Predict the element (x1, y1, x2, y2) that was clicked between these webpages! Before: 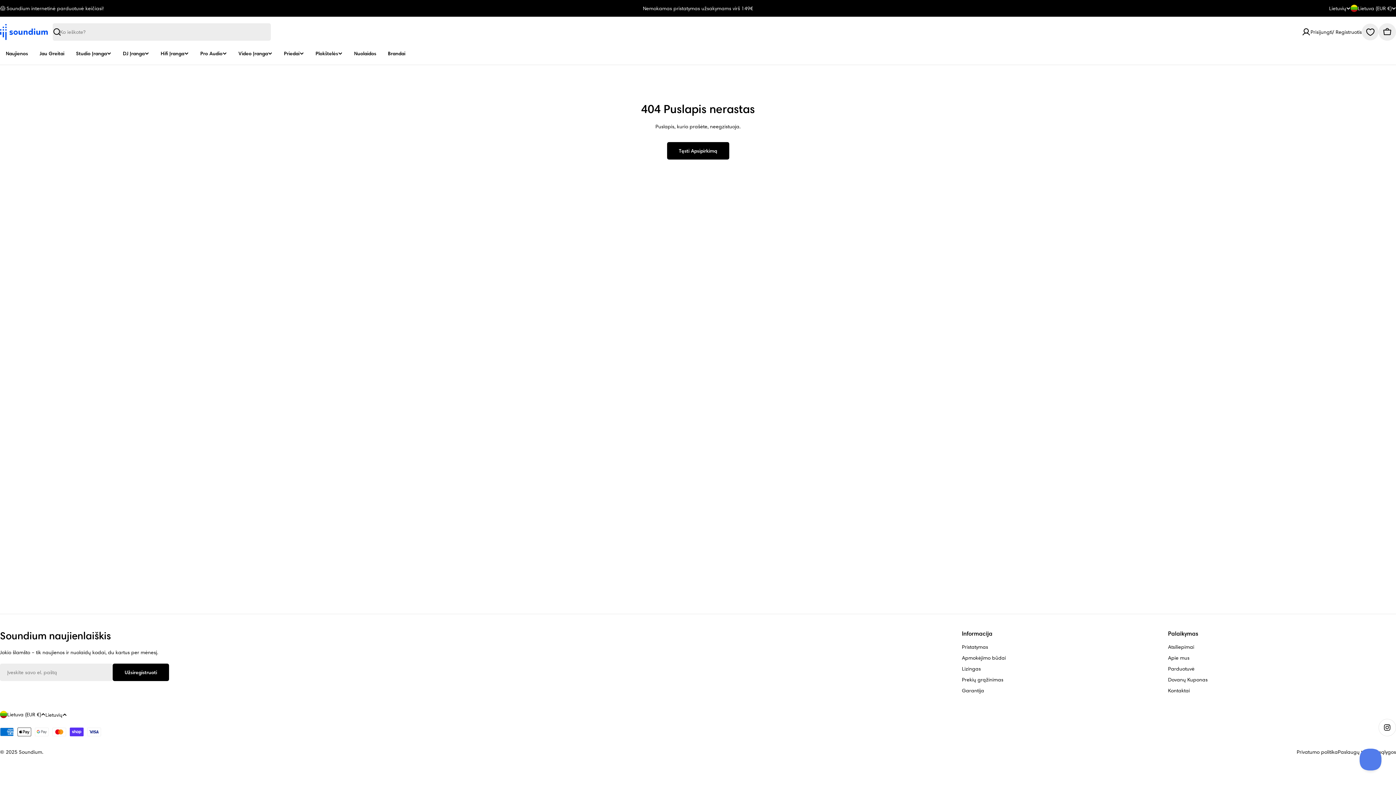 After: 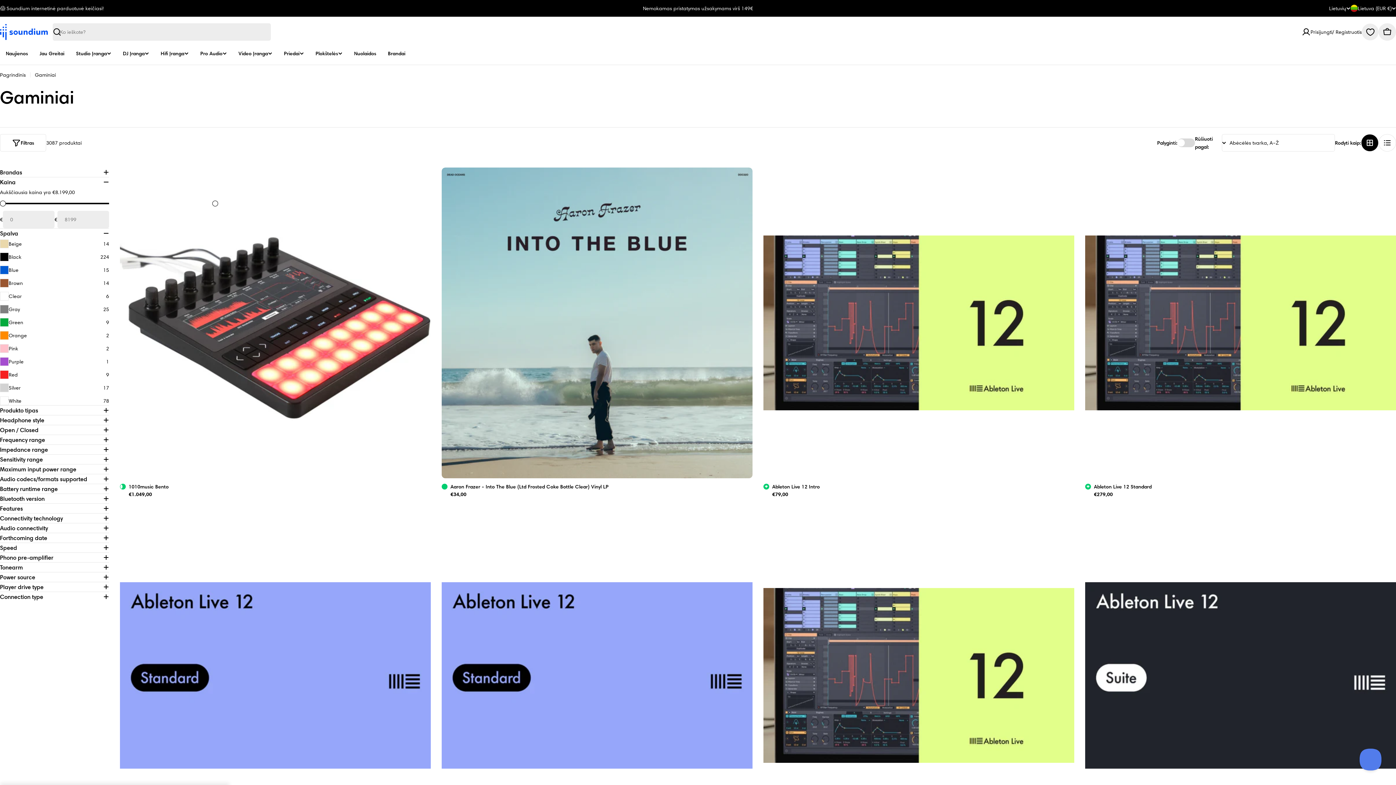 Action: bbox: (667, 142, 729, 159) label: Tęsti Apsipirkimą